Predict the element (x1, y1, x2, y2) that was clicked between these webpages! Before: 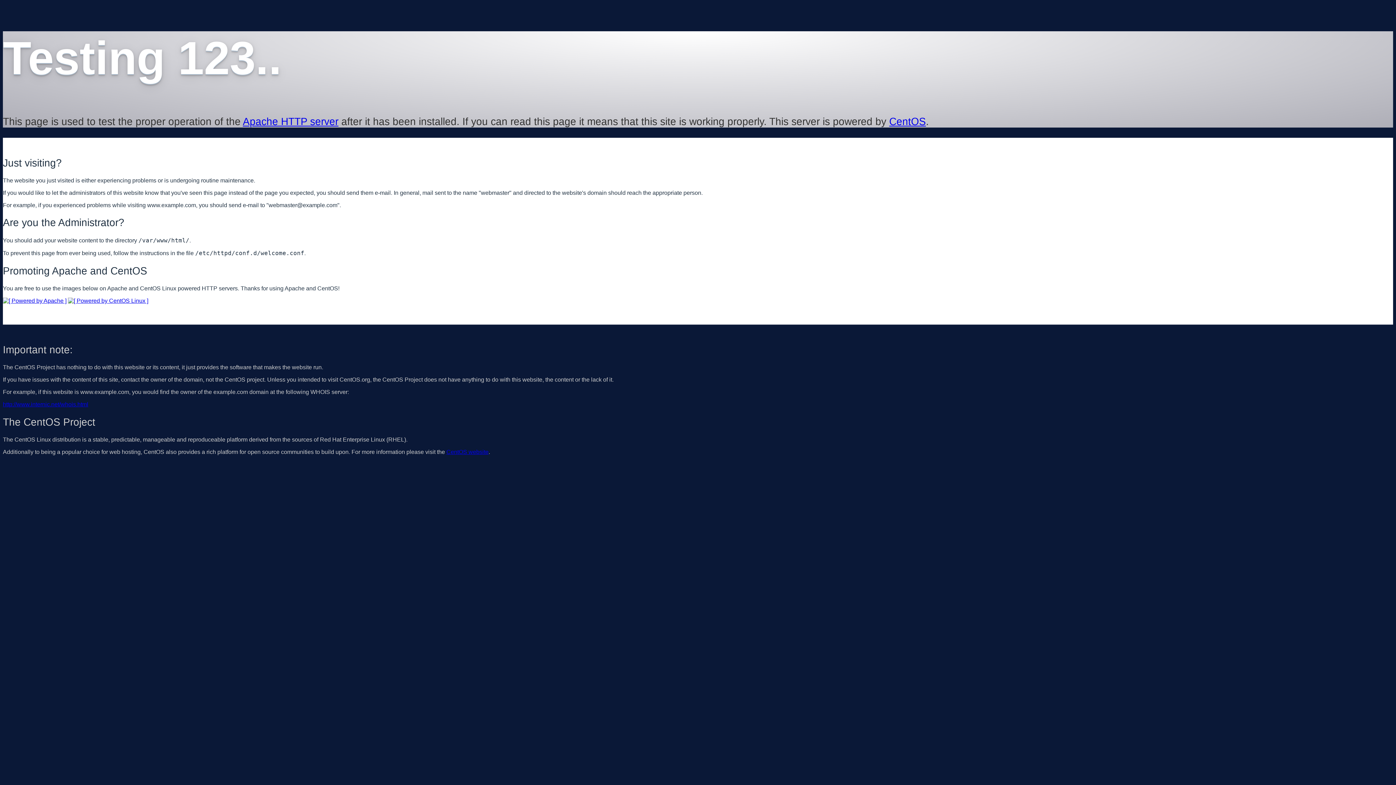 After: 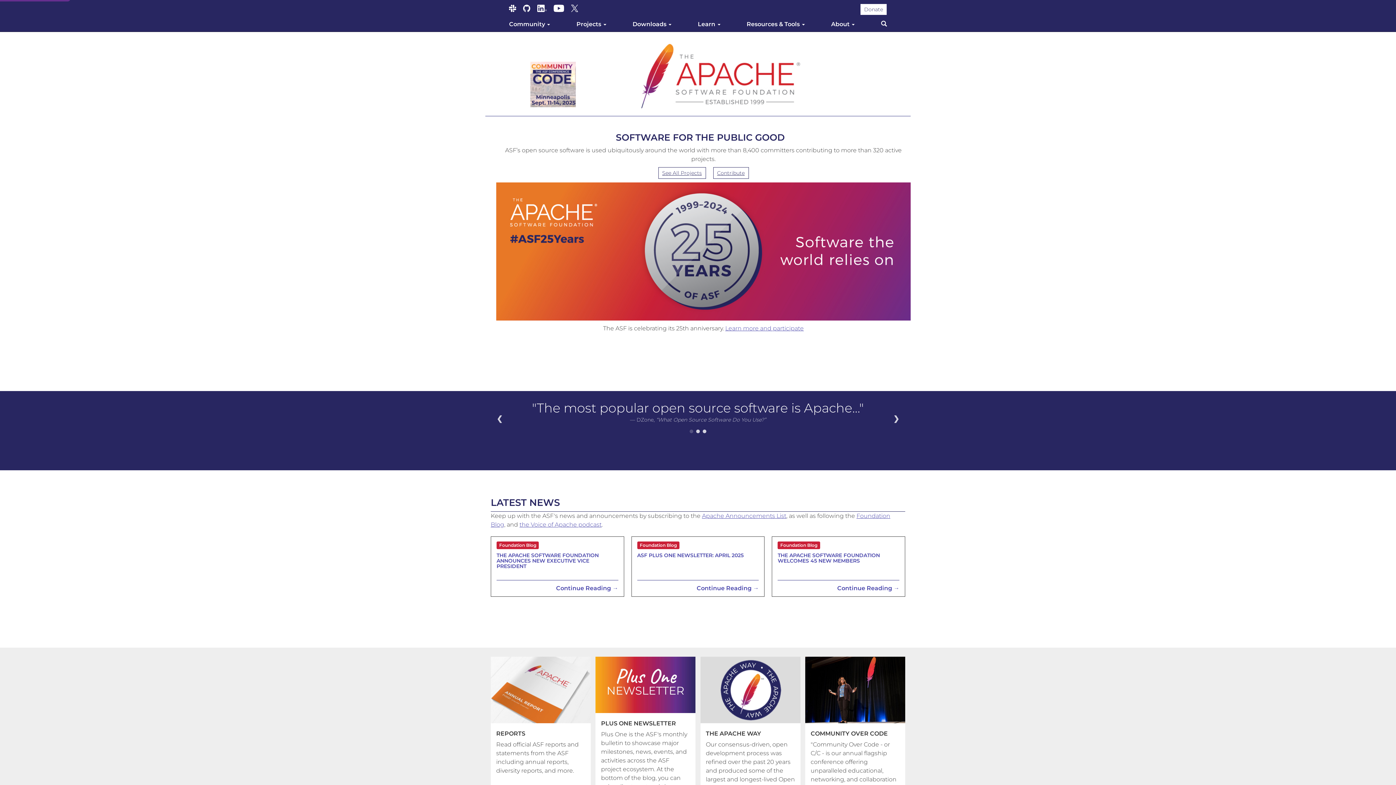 Action: bbox: (242, 115, 338, 127) label: Apache HTTP server